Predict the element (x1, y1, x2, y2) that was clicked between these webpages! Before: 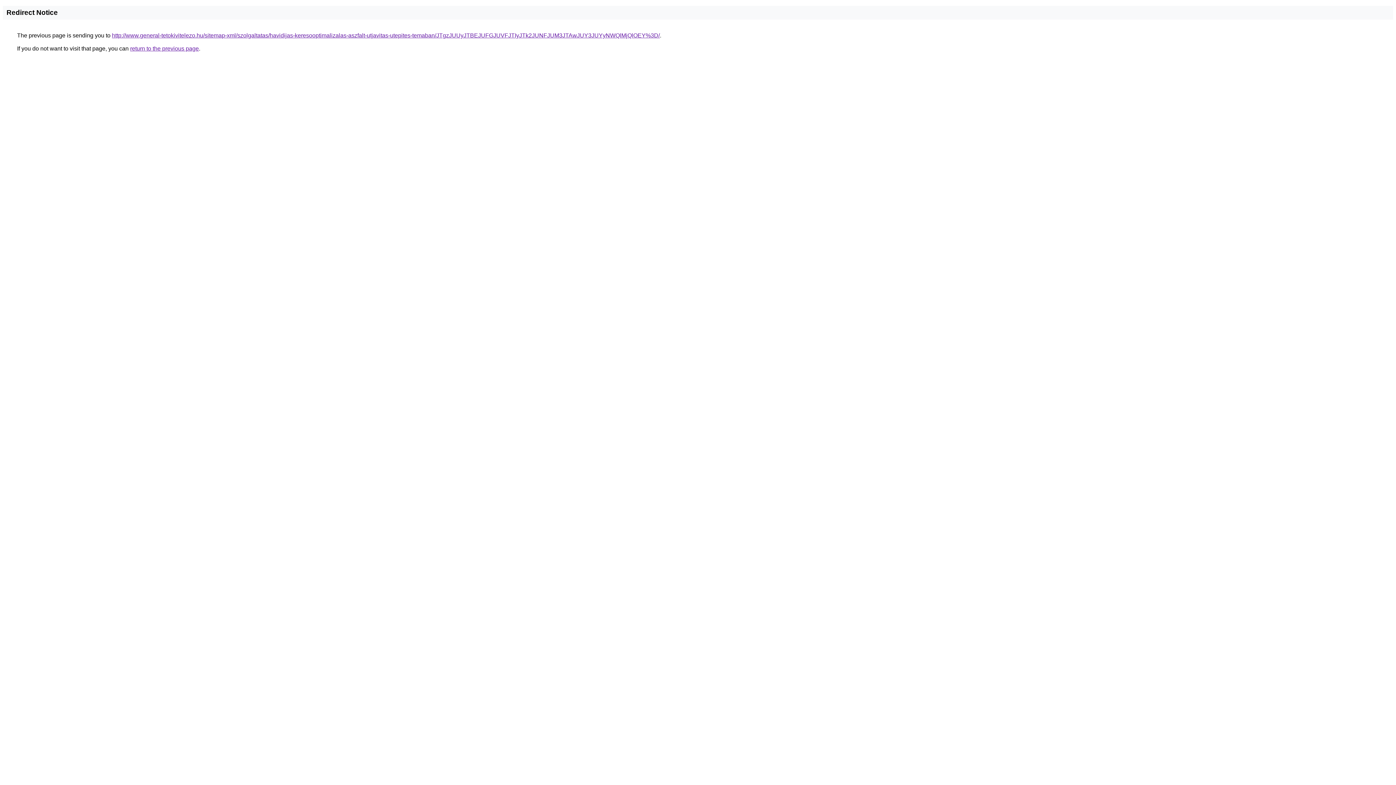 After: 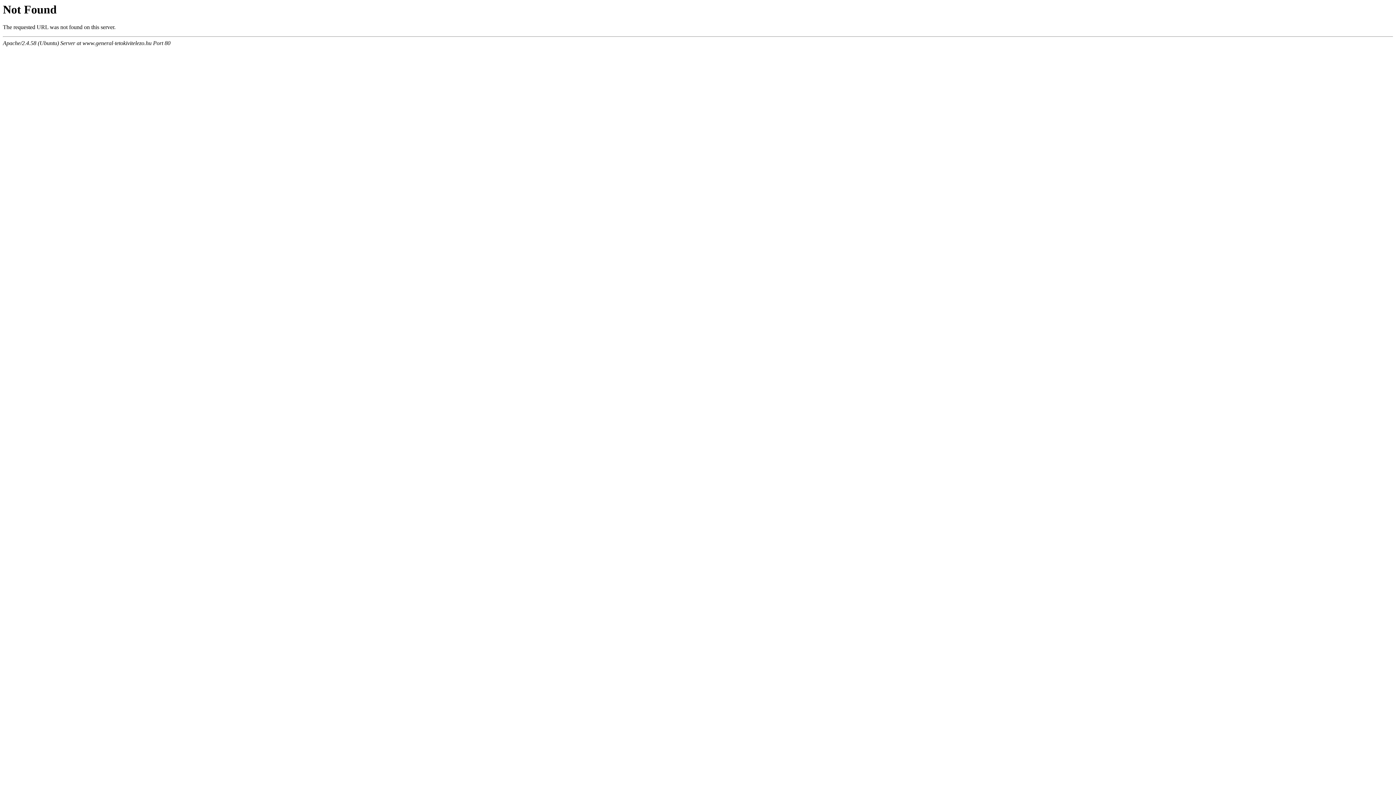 Action: label: http://www.general-tetokivitelezo.hu/sitemap-xml/szolgaltatas/havidijas-keresooptimalizalas-aszfalt-utjavitas-utepites-temaban/JTgzJUUyJTBEJUFGJUVFJTIyJTk2JUNFJUM3JTAwJUY3JUYyNWQlMjQlOEY%3D/ bbox: (112, 32, 660, 38)